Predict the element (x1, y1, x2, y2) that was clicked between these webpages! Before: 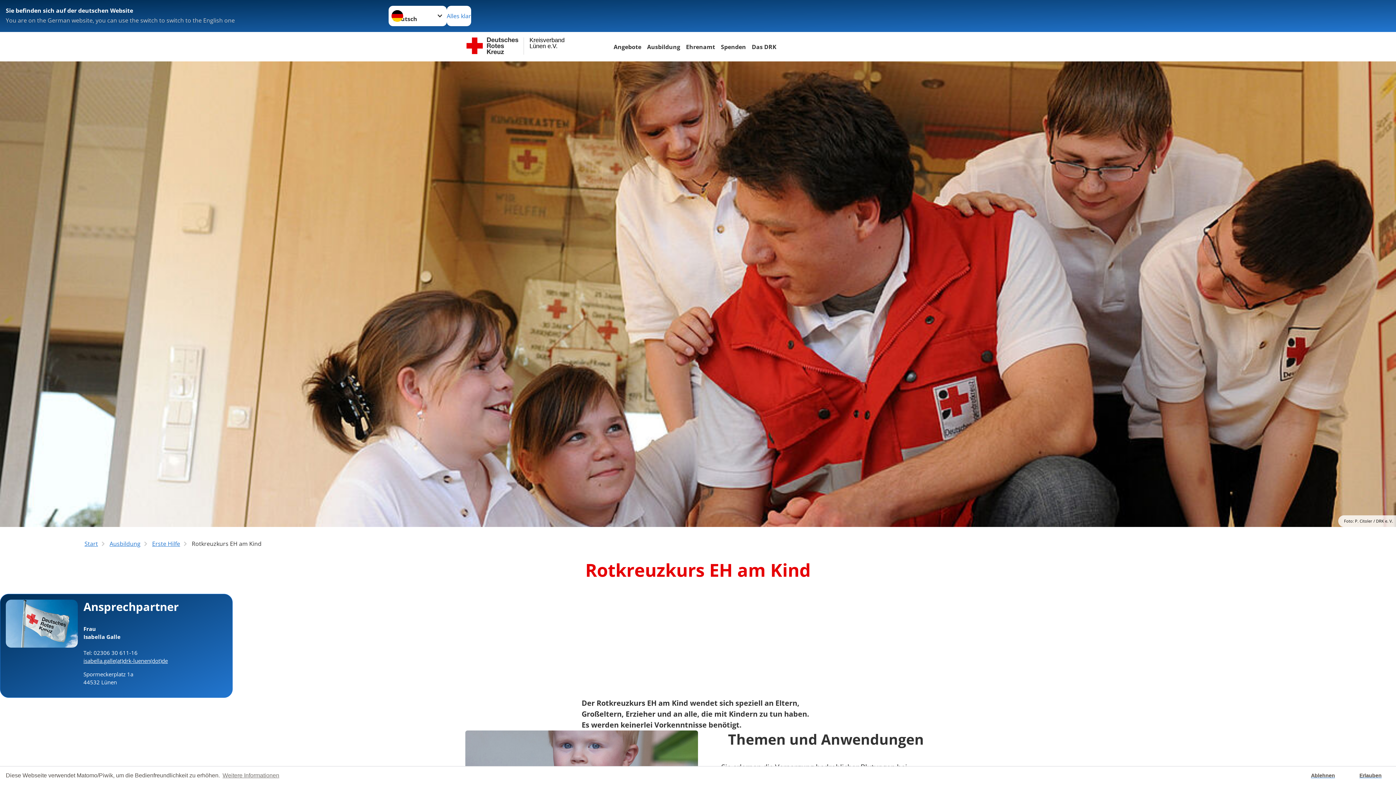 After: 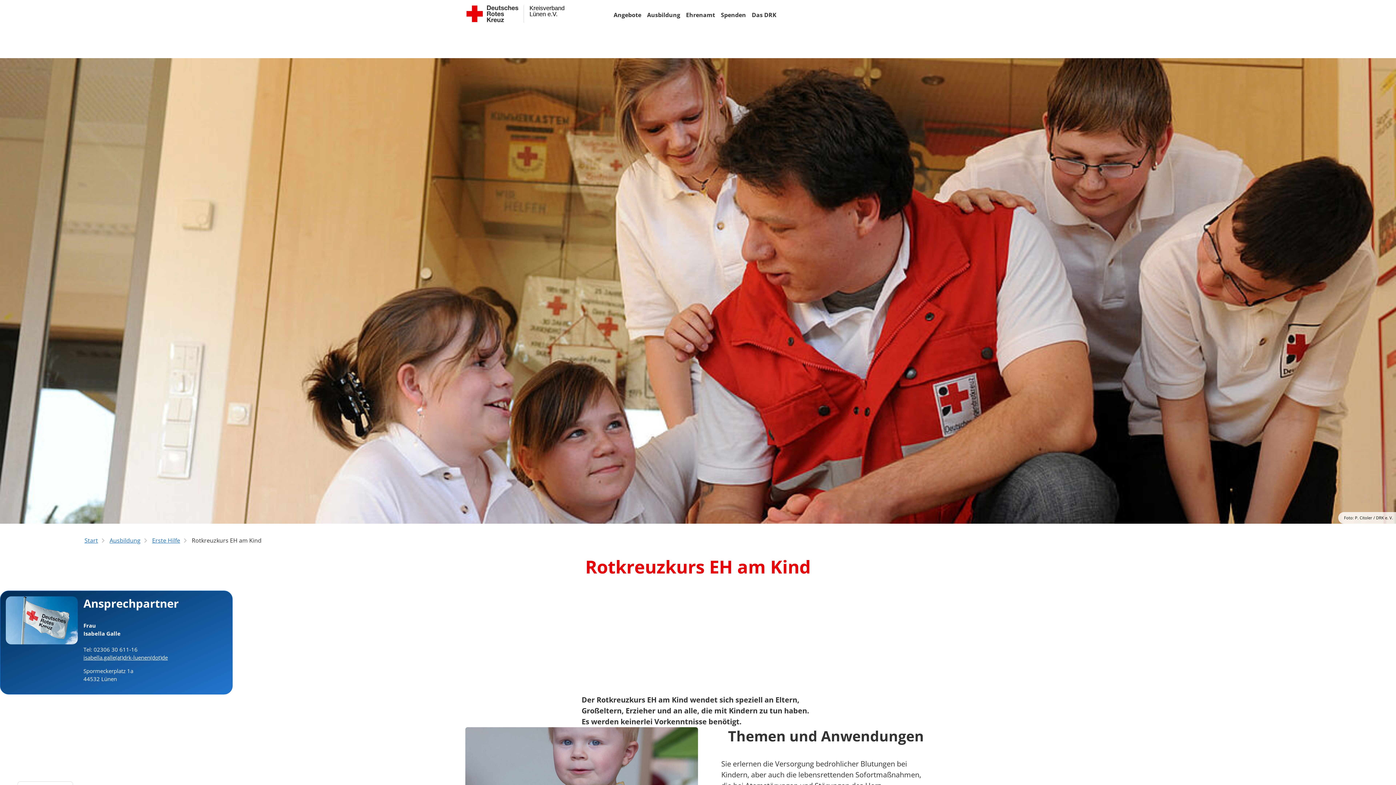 Action: label: allow cookies bbox: (1345, 766, 1396, 785)